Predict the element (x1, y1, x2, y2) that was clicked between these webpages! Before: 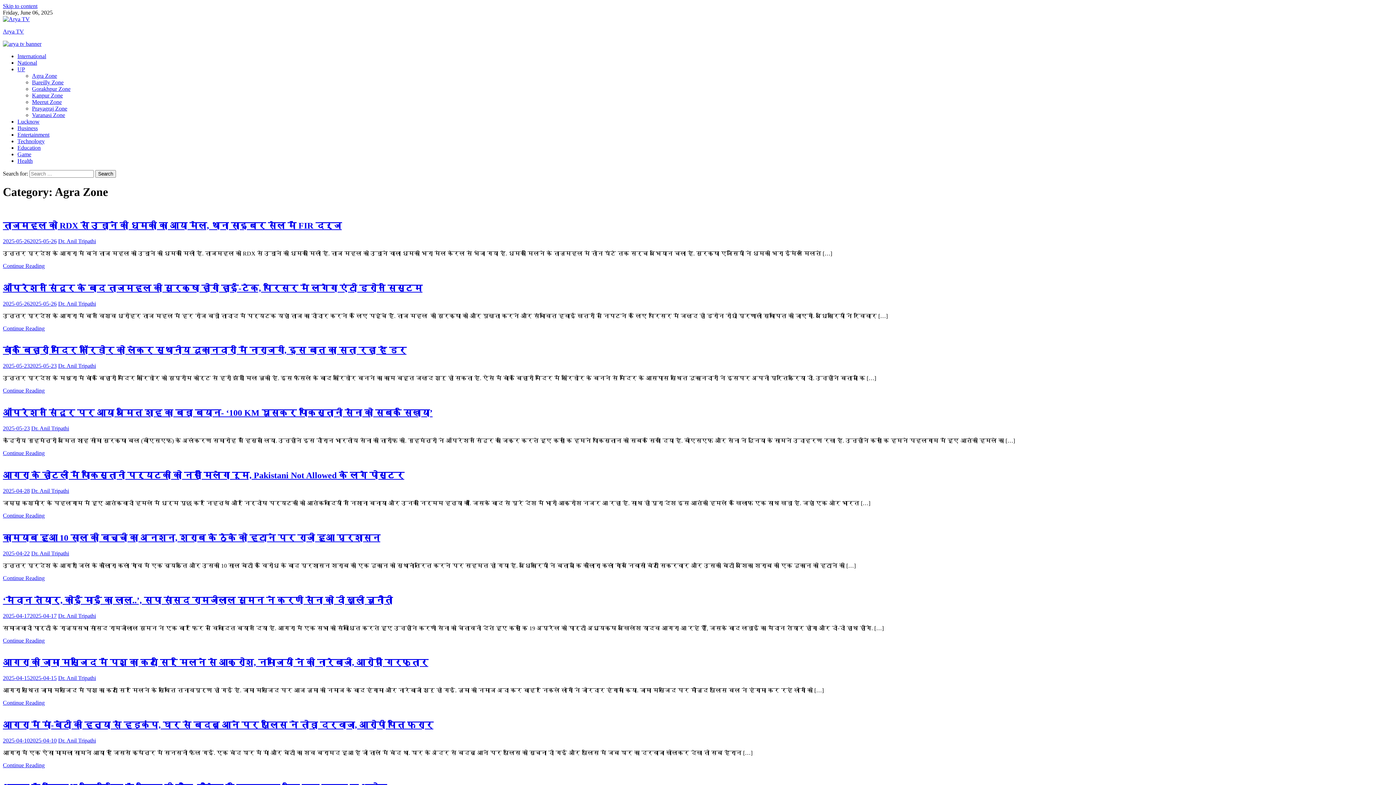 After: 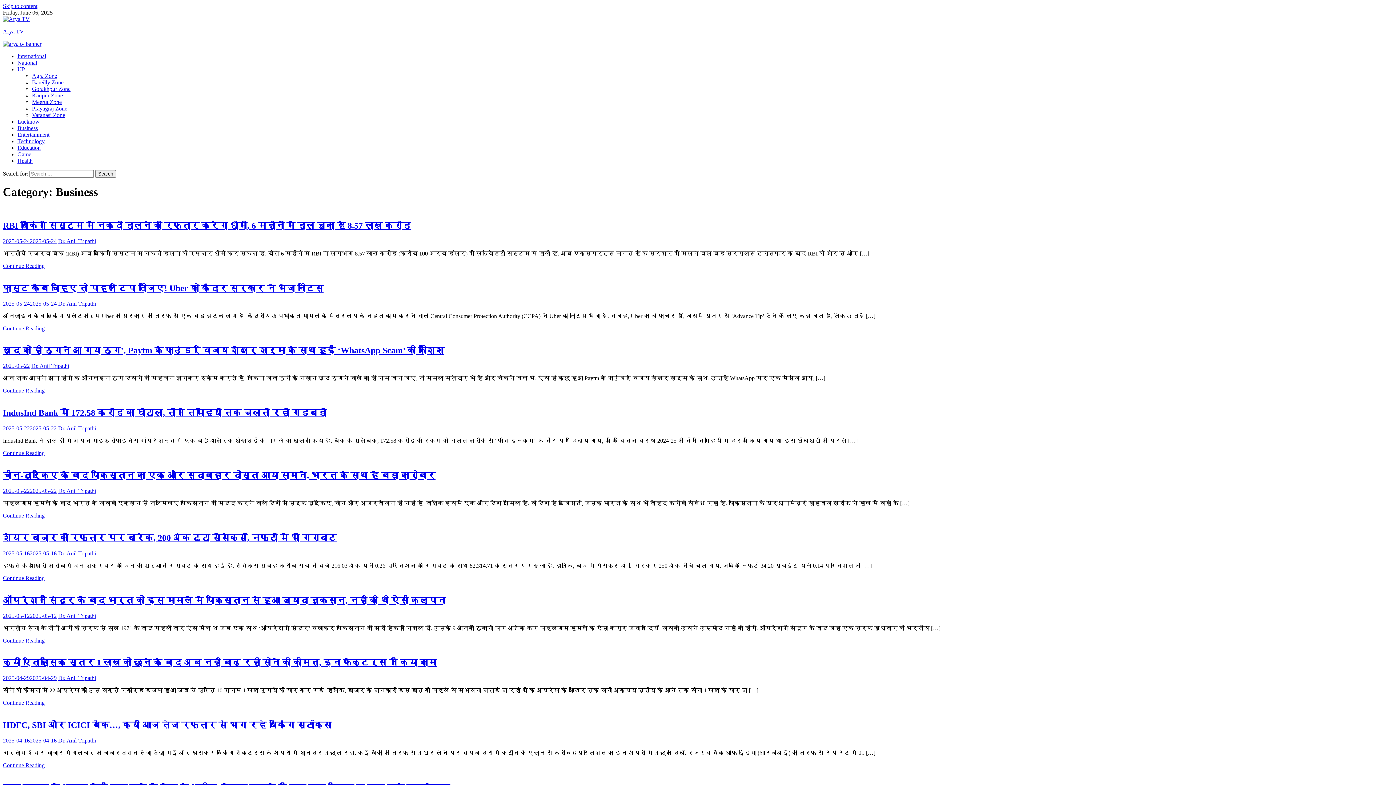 Action: label: Business bbox: (17, 125, 37, 131)